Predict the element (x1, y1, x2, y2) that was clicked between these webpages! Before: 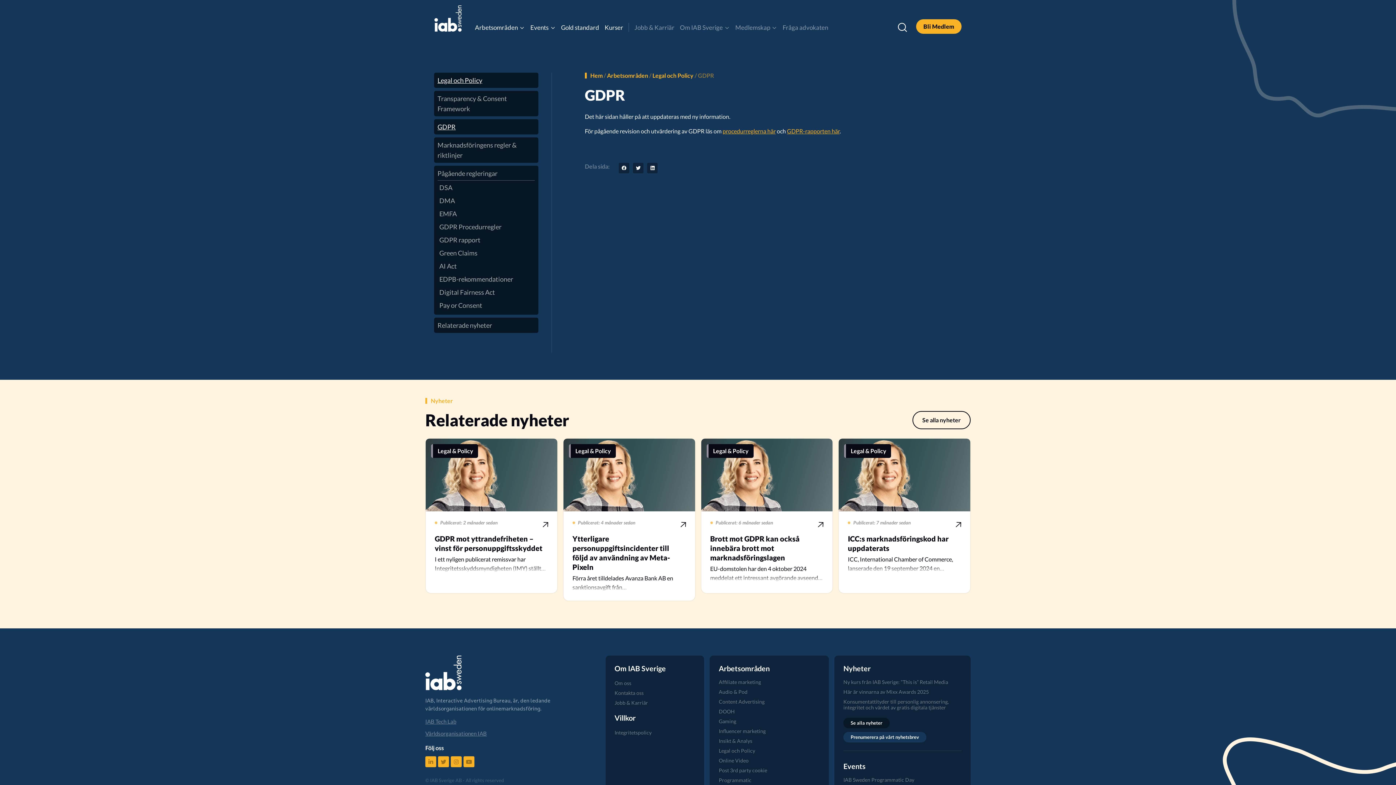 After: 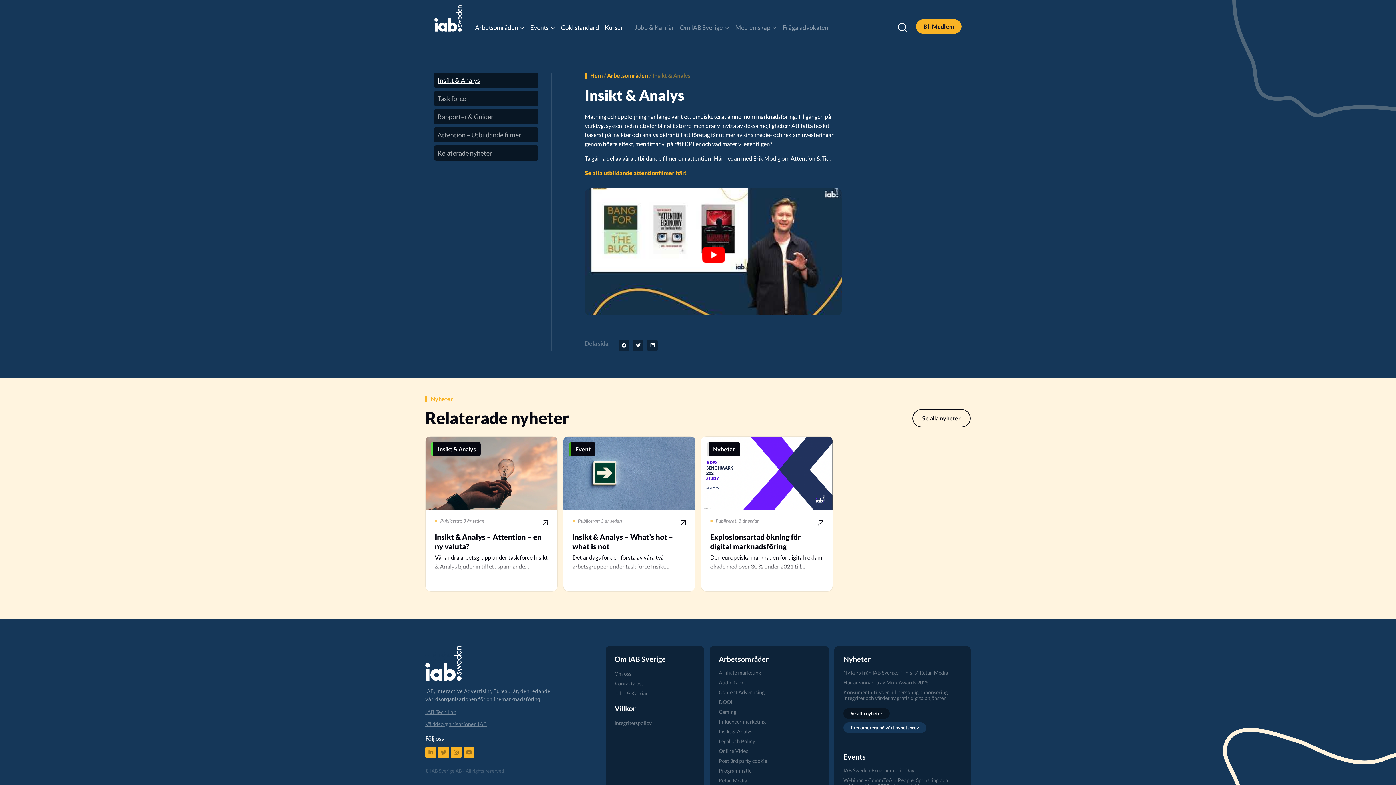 Action: label: Insikt & Analys bbox: (719, 738, 752, 744)